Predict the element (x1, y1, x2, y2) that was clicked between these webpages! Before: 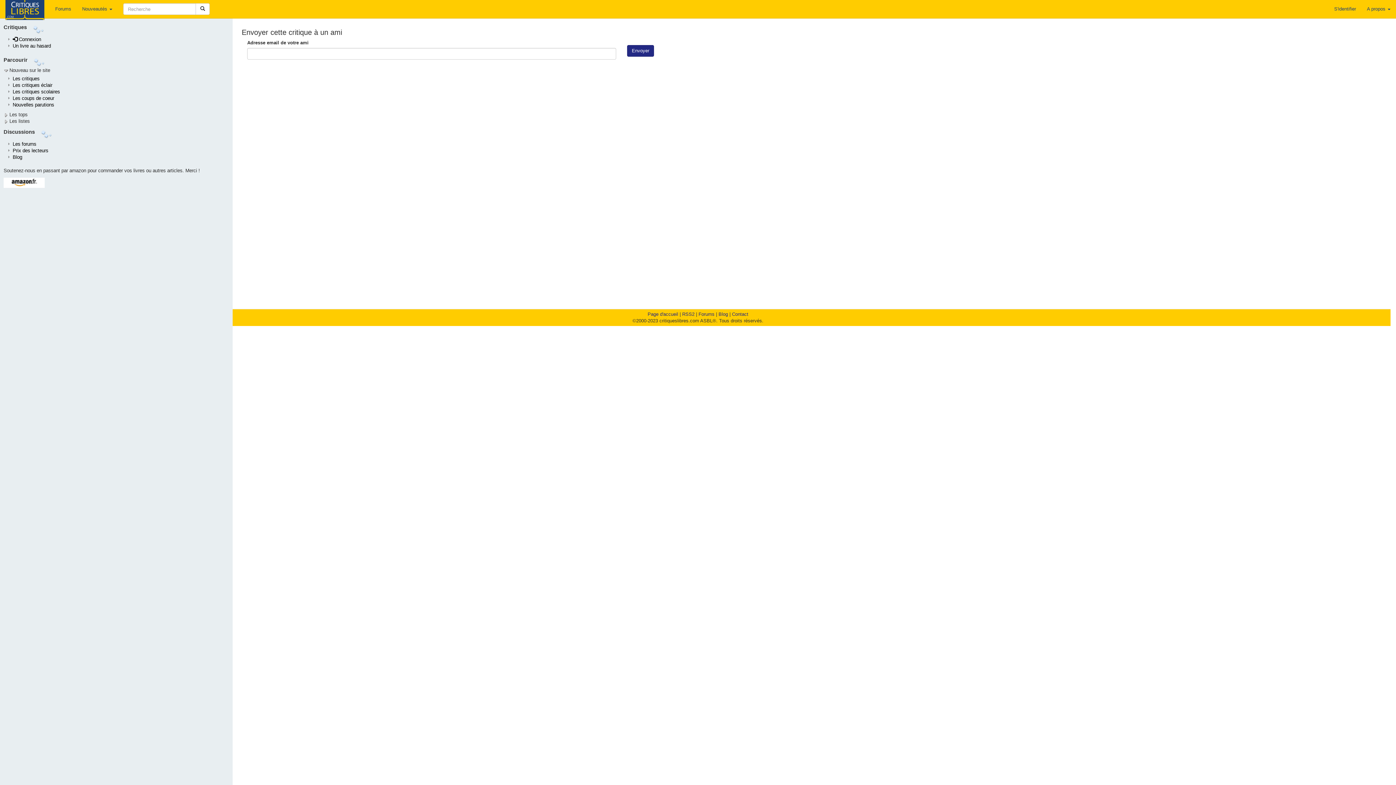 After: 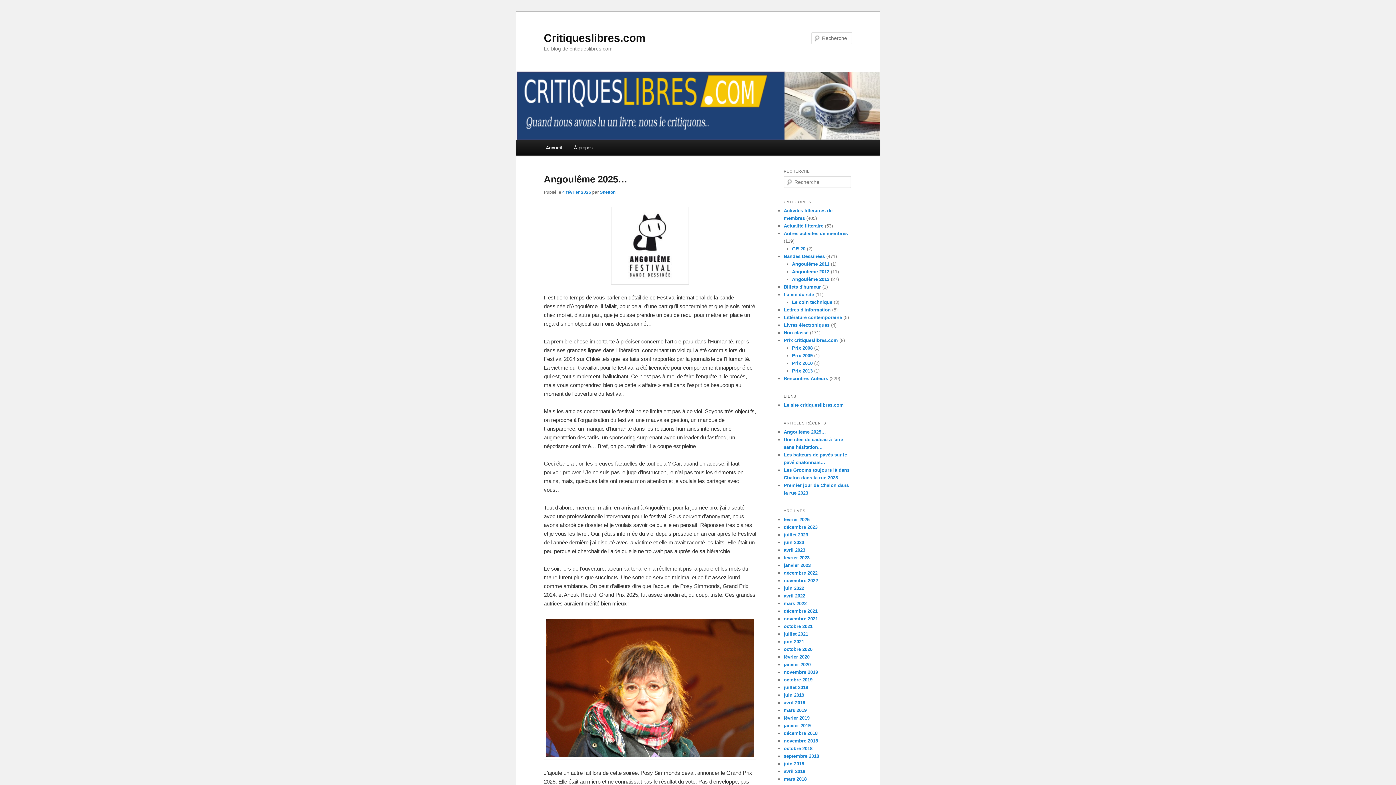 Action: bbox: (12, 154, 22, 160) label: Blog